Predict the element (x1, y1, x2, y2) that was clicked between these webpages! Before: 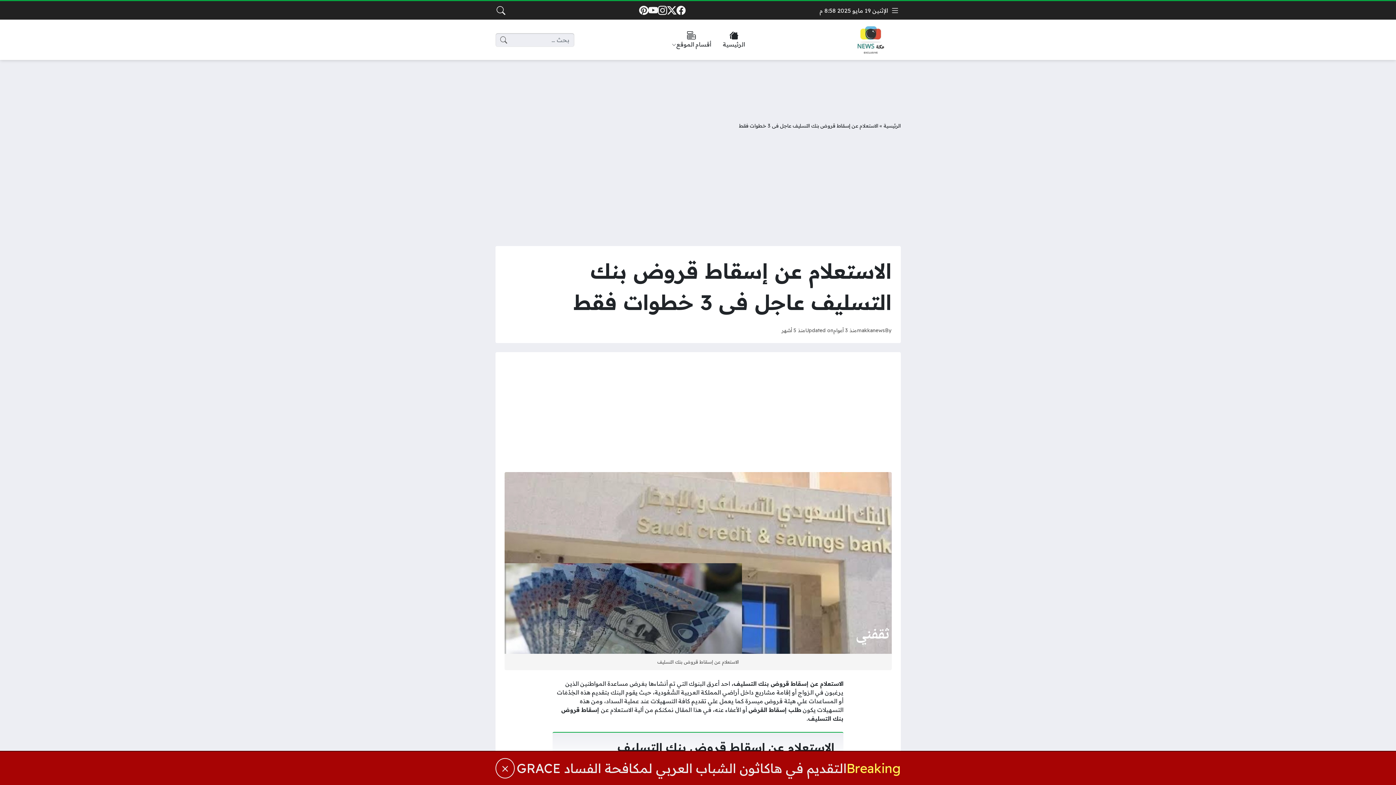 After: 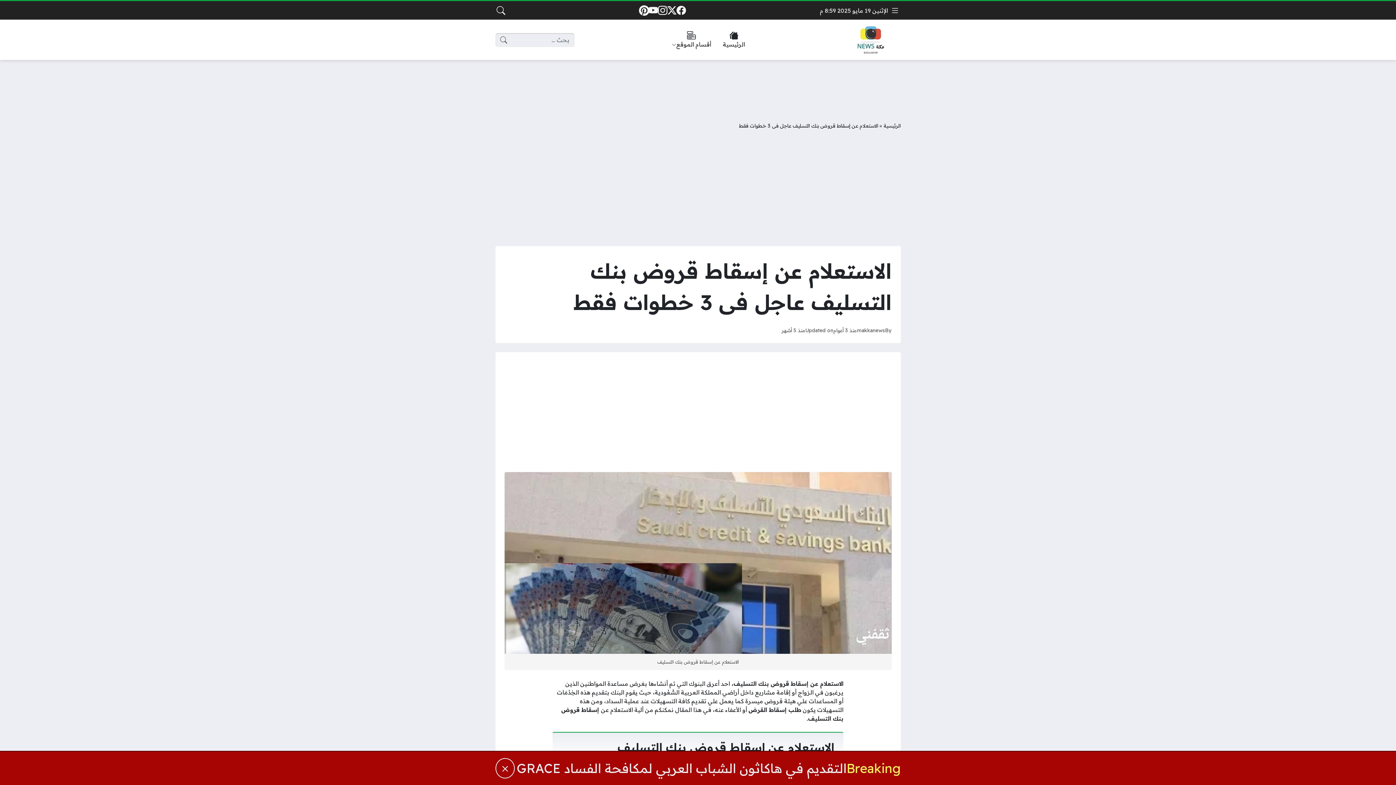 Action: bbox: (637, 4, 650, 16)